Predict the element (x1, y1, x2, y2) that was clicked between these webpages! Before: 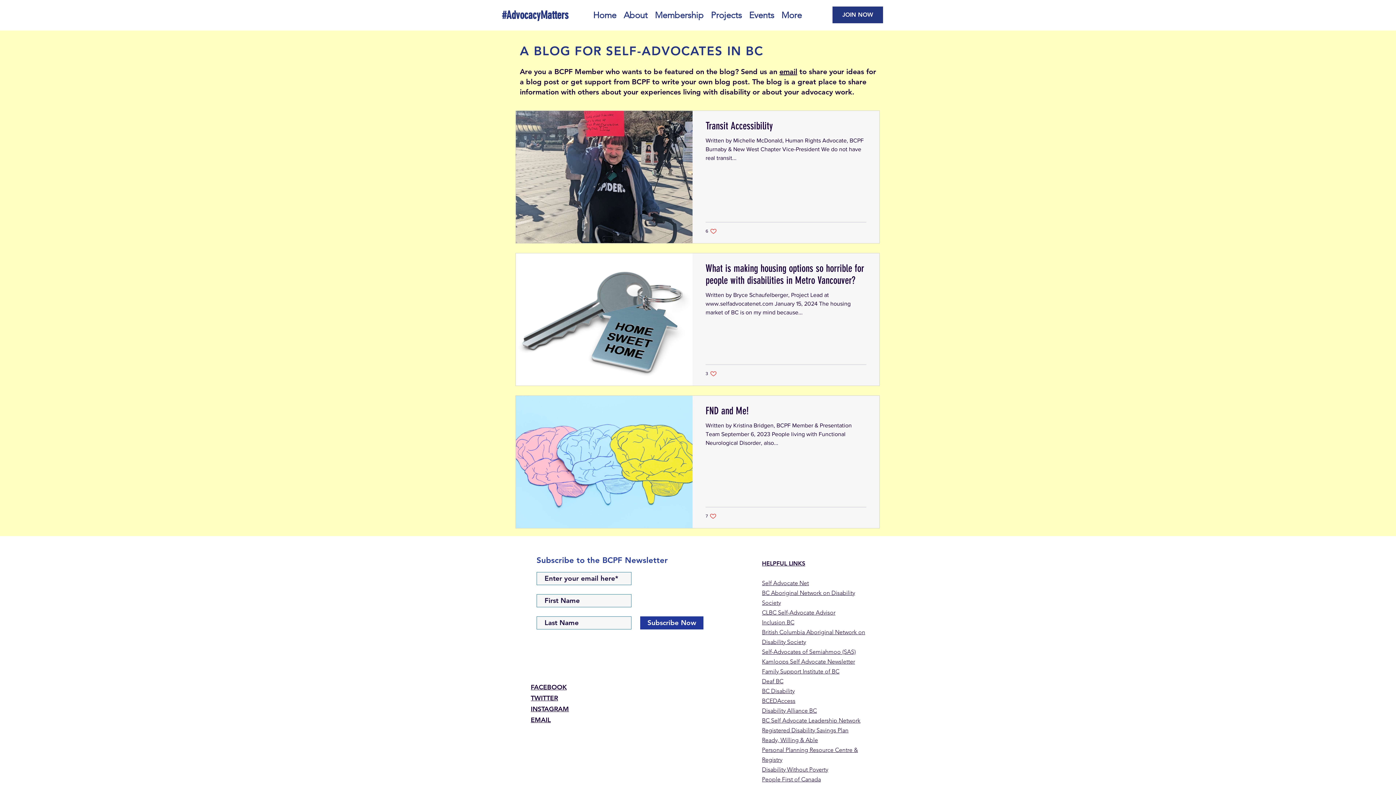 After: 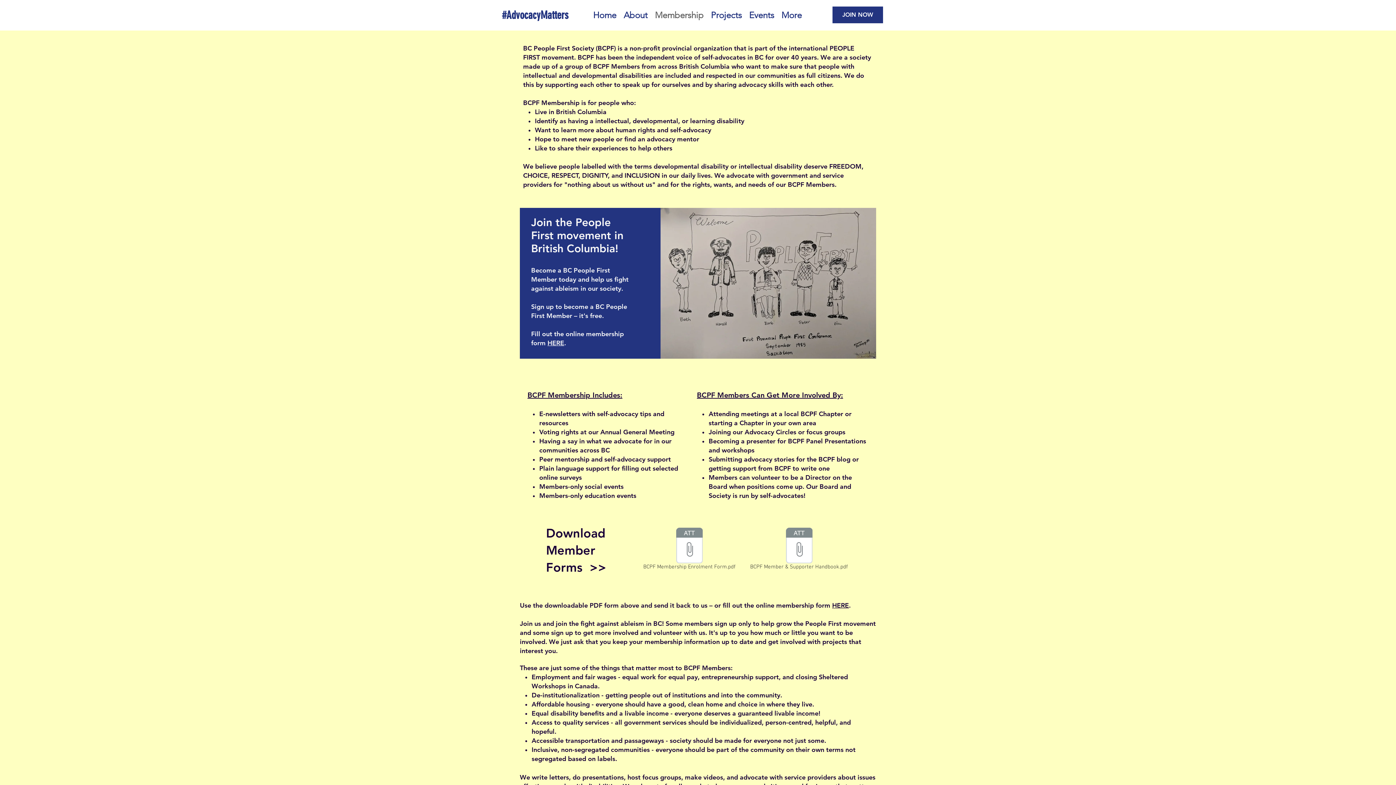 Action: bbox: (651, 6, 707, 24) label: Membership